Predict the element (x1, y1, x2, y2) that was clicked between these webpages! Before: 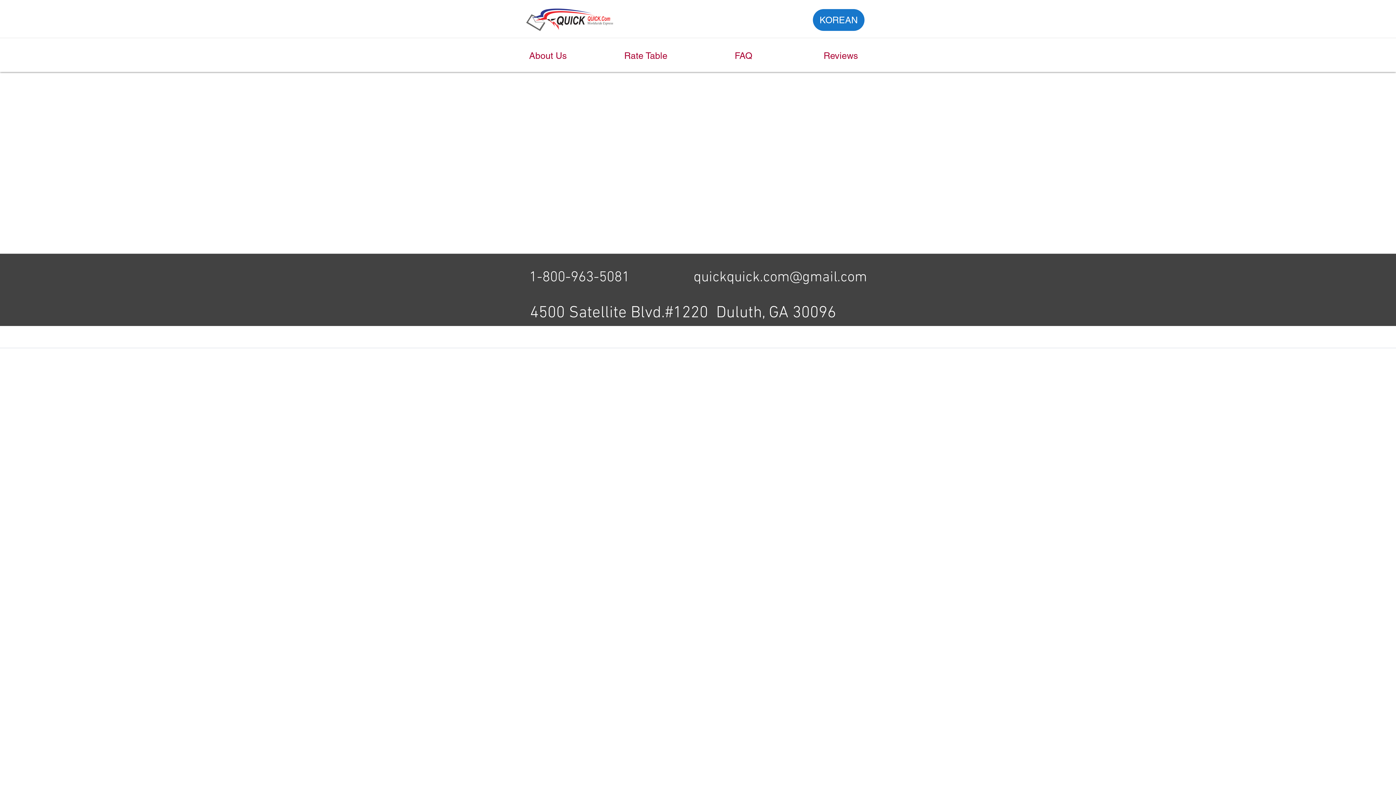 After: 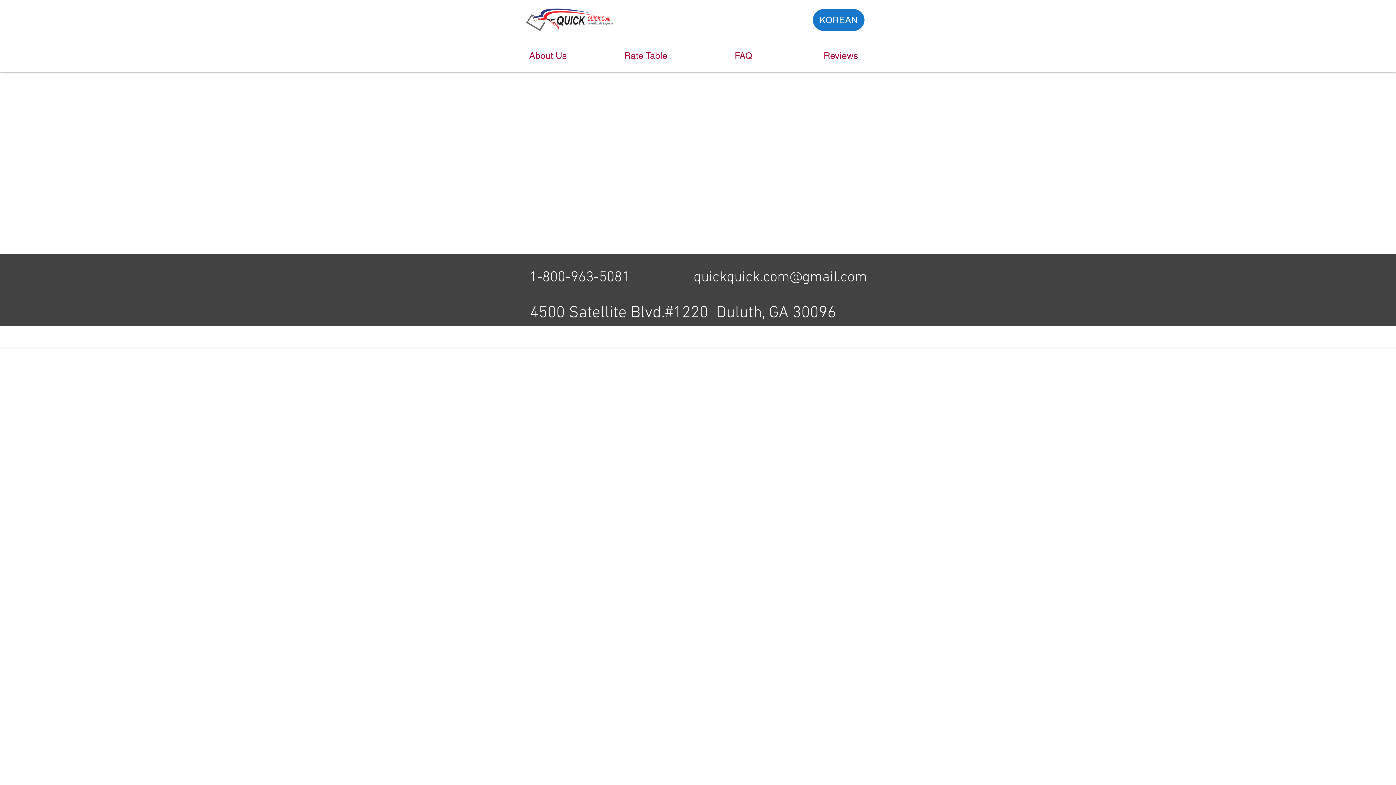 Action: bbox: (814, 47, 863, 63) label:    